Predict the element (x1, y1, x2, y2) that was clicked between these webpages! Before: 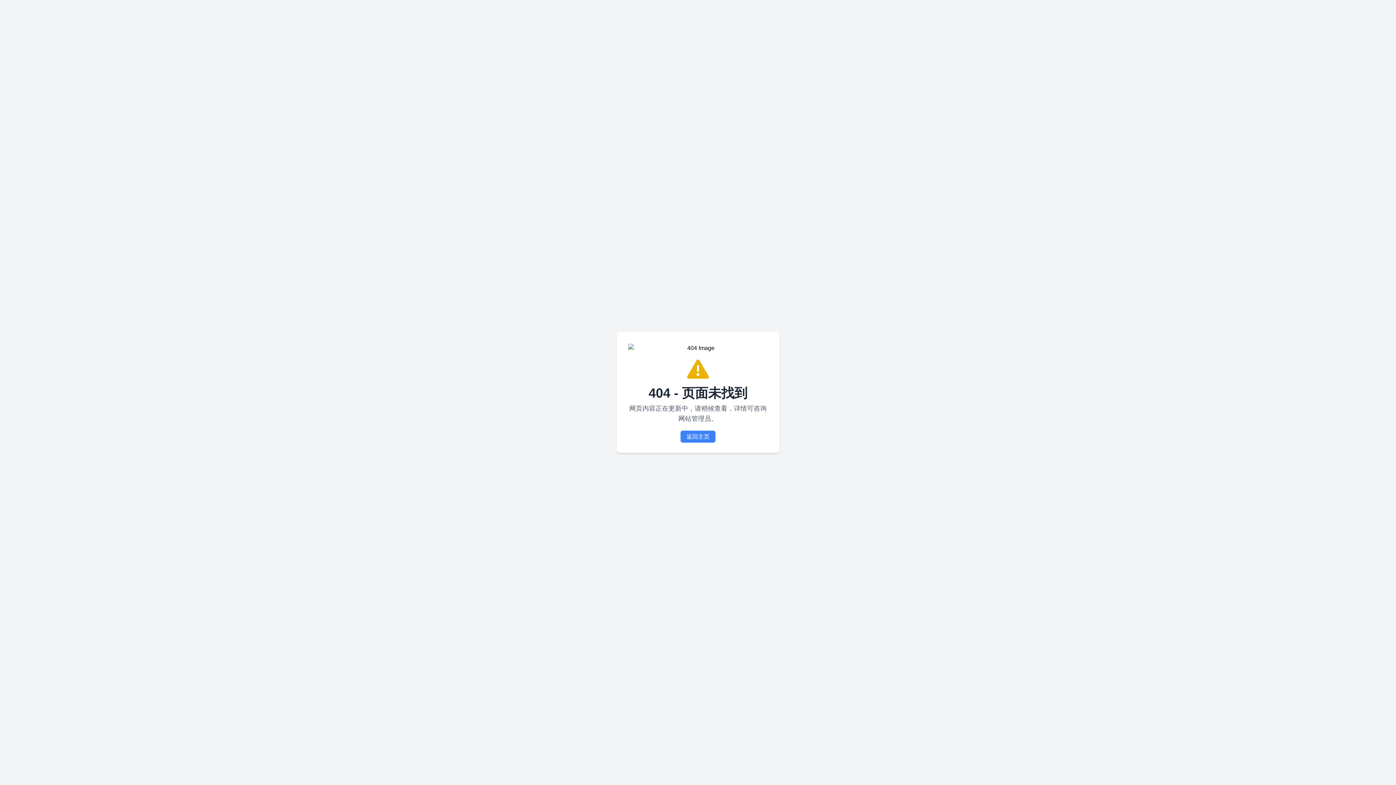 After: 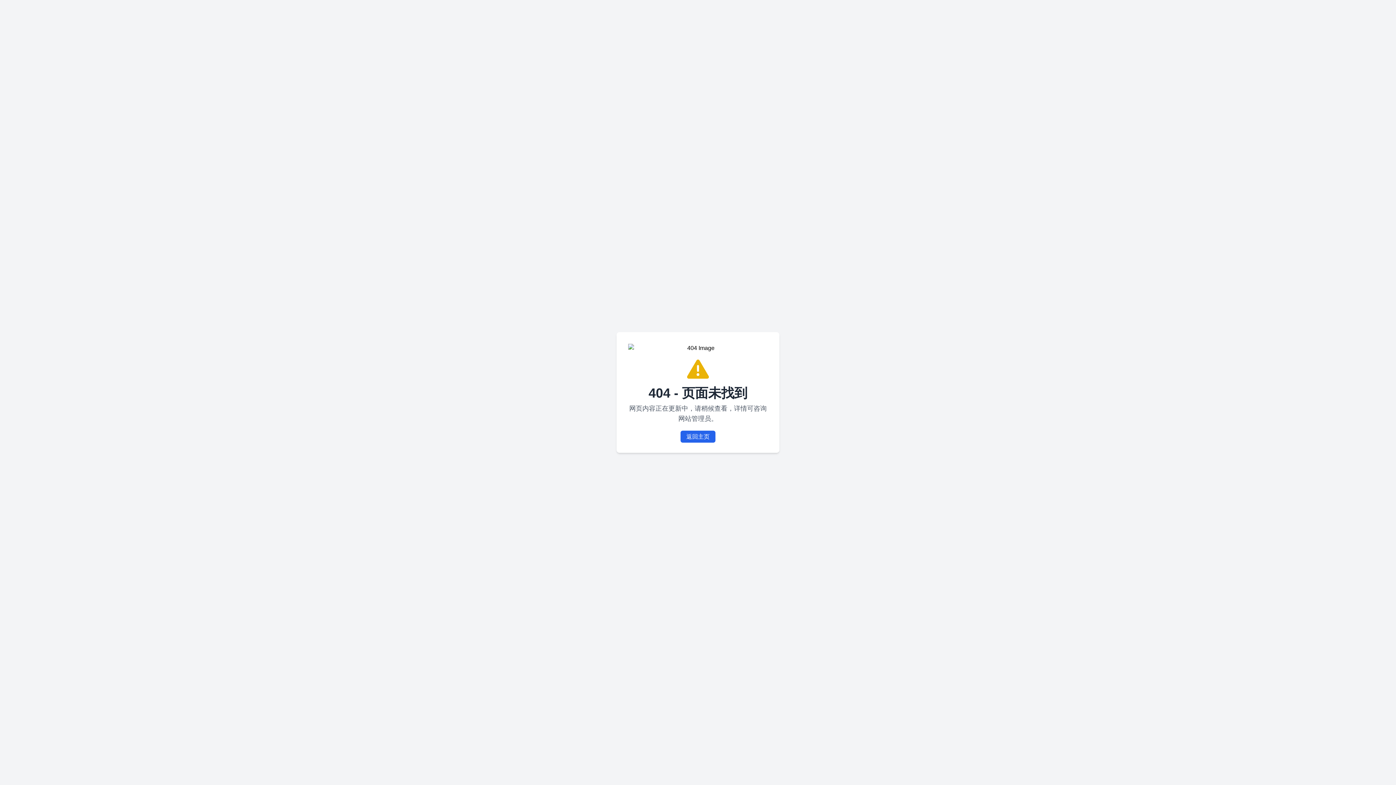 Action: label: 返回主页 bbox: (680, 430, 715, 442)